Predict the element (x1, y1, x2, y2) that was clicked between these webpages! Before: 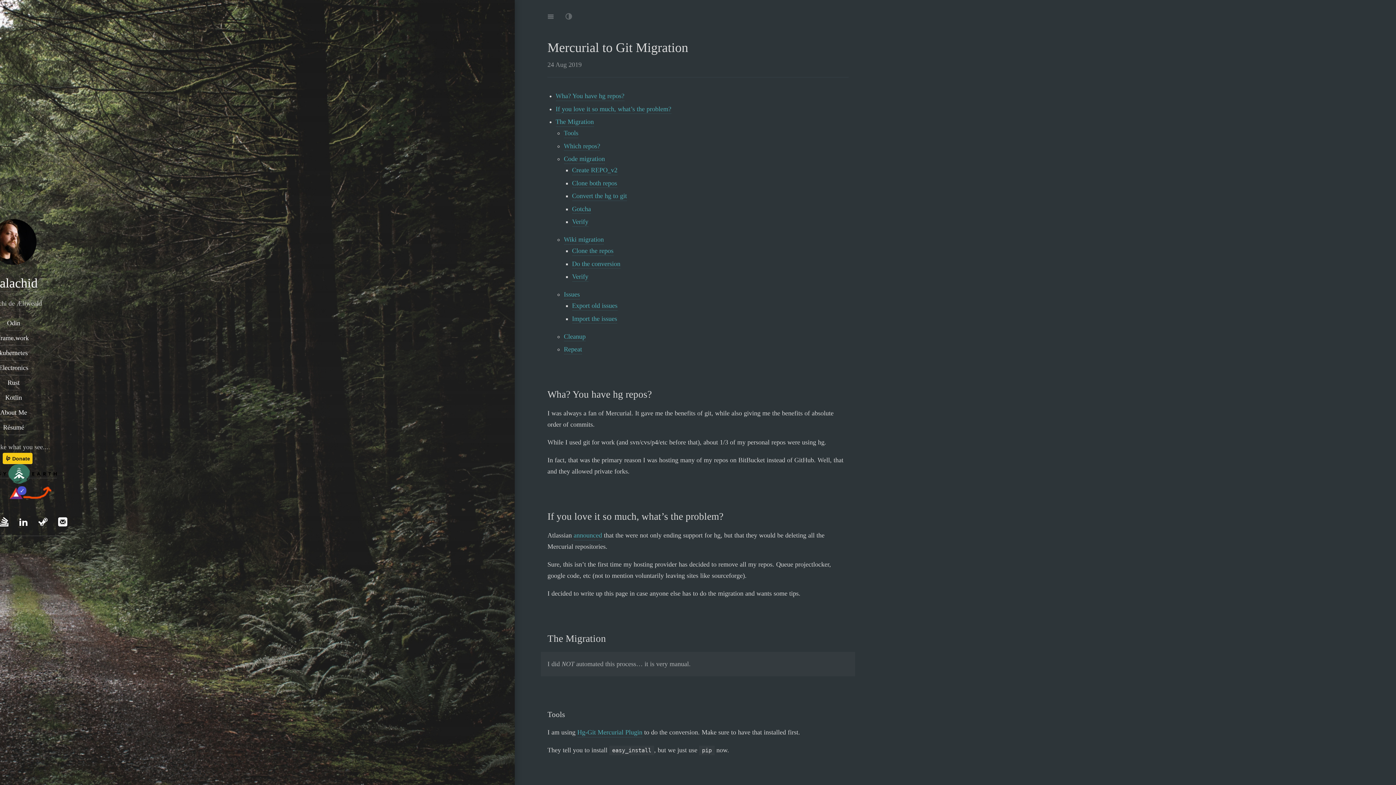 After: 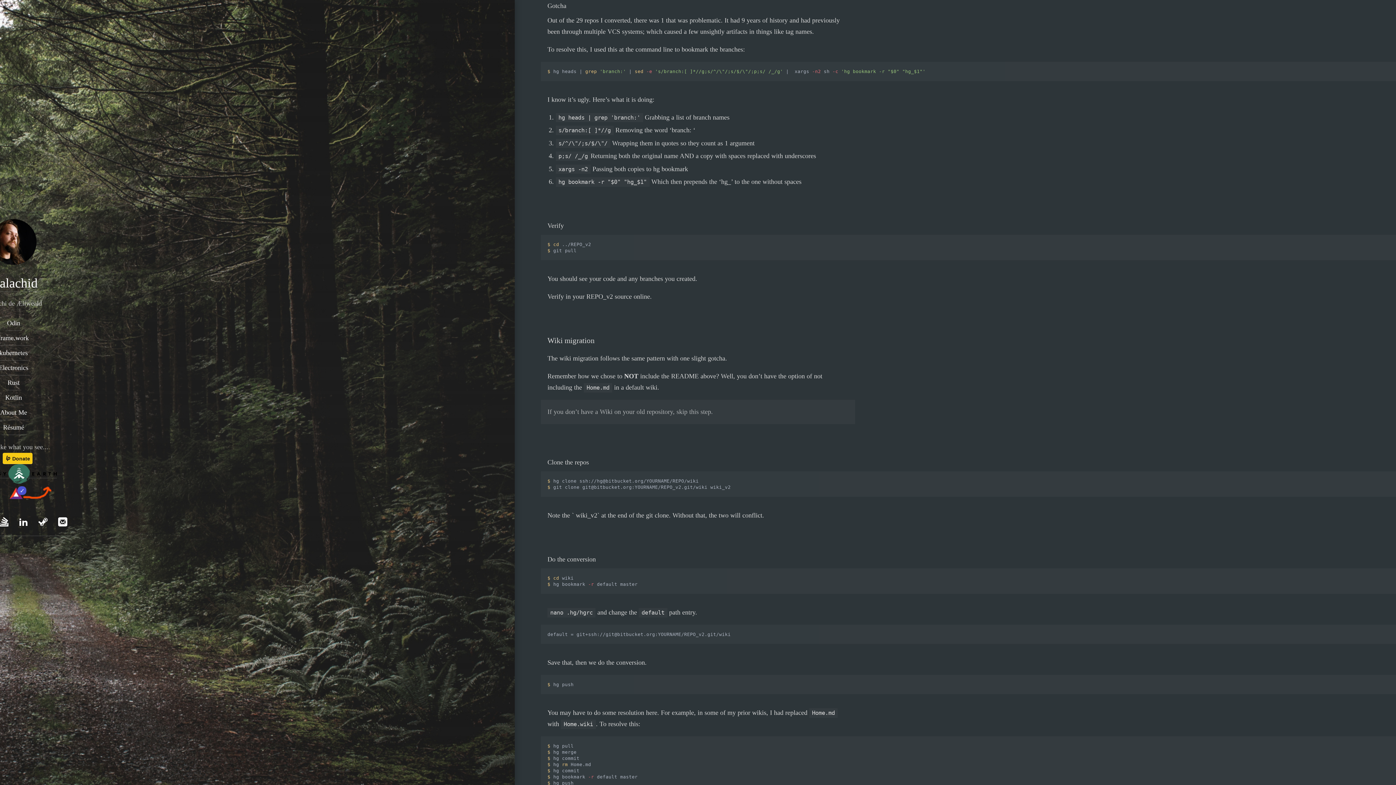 Action: label: Gotcha bbox: (572, 205, 591, 213)